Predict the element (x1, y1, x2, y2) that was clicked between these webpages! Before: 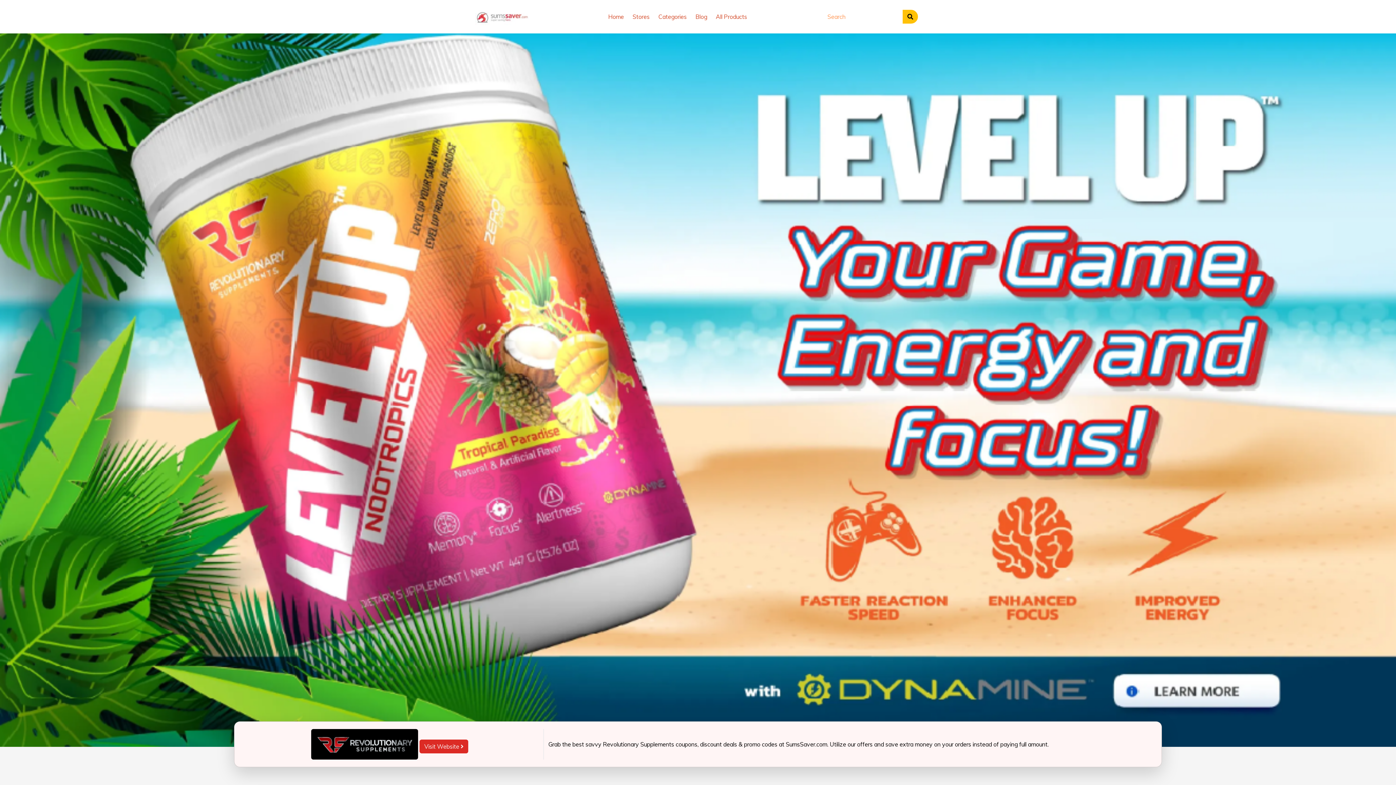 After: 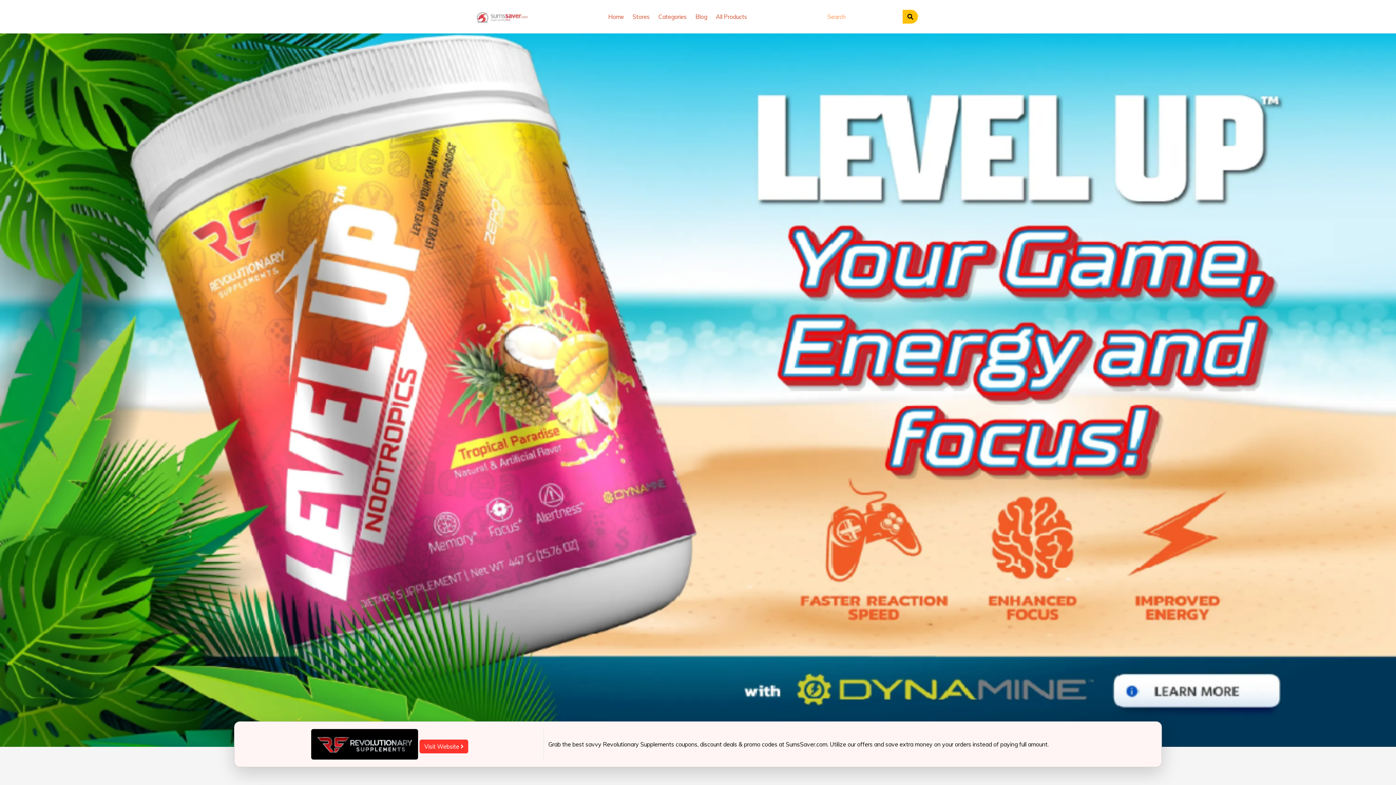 Action: bbox: (419, 739, 468, 753) label: Visit Website 